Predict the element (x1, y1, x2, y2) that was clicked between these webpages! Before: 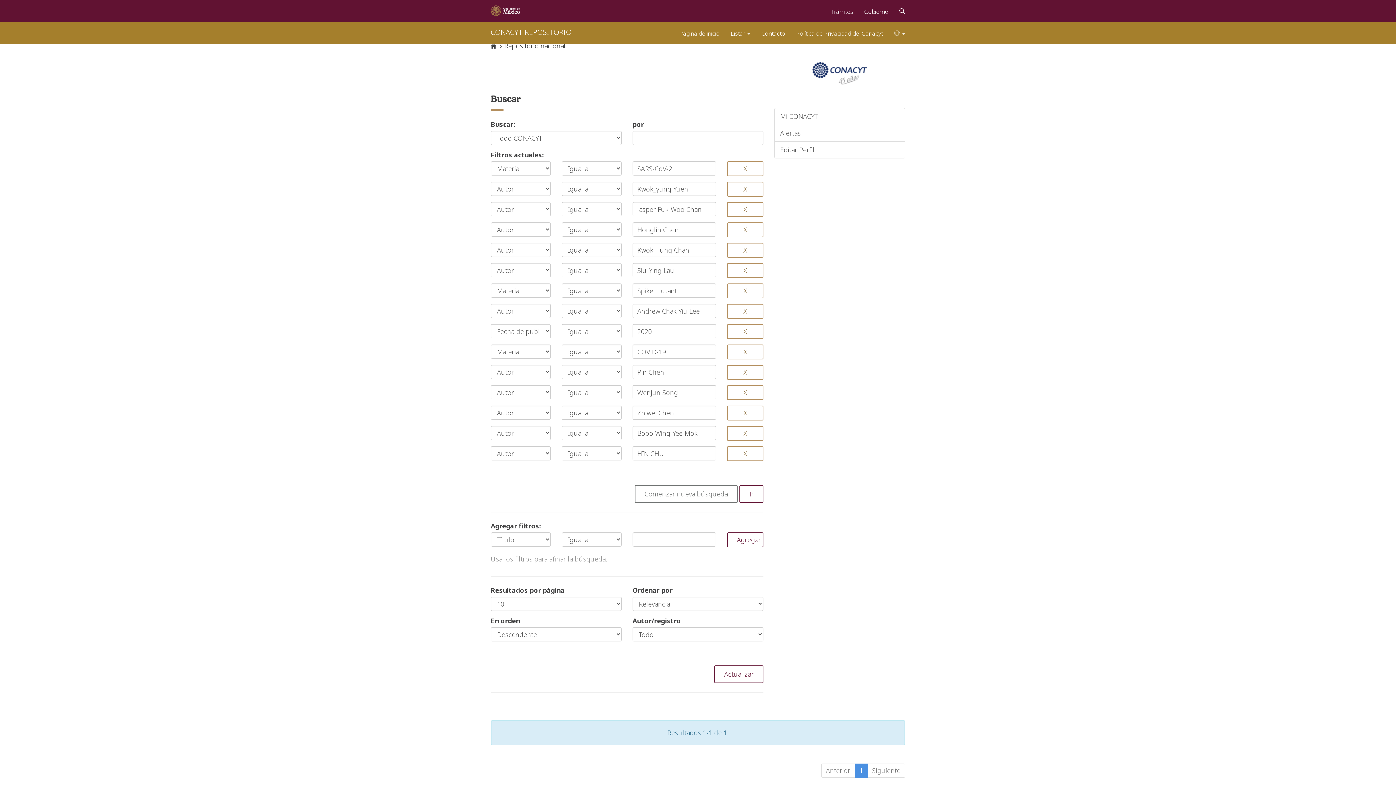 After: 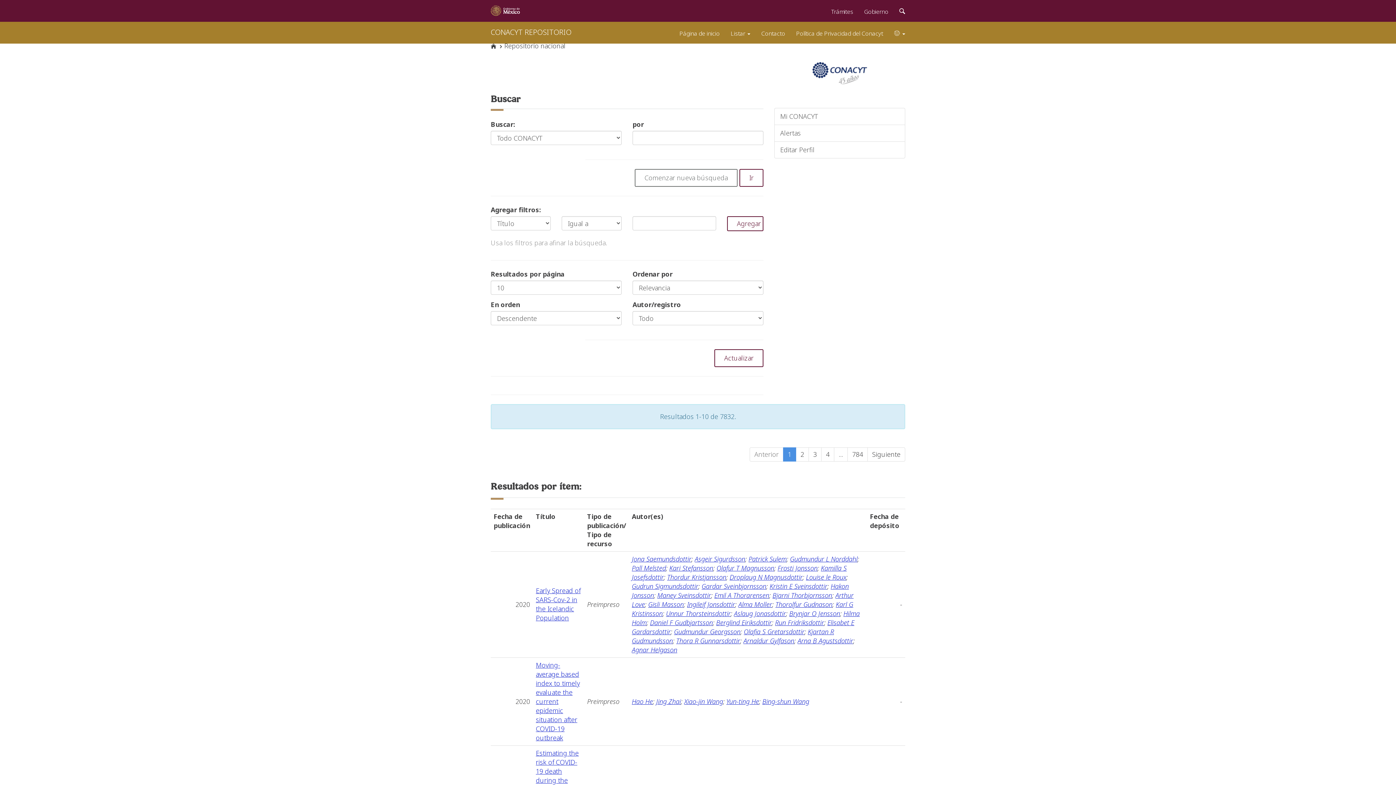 Action: bbox: (634, 485, 737, 503) label: Comenzar nueva búsqueda